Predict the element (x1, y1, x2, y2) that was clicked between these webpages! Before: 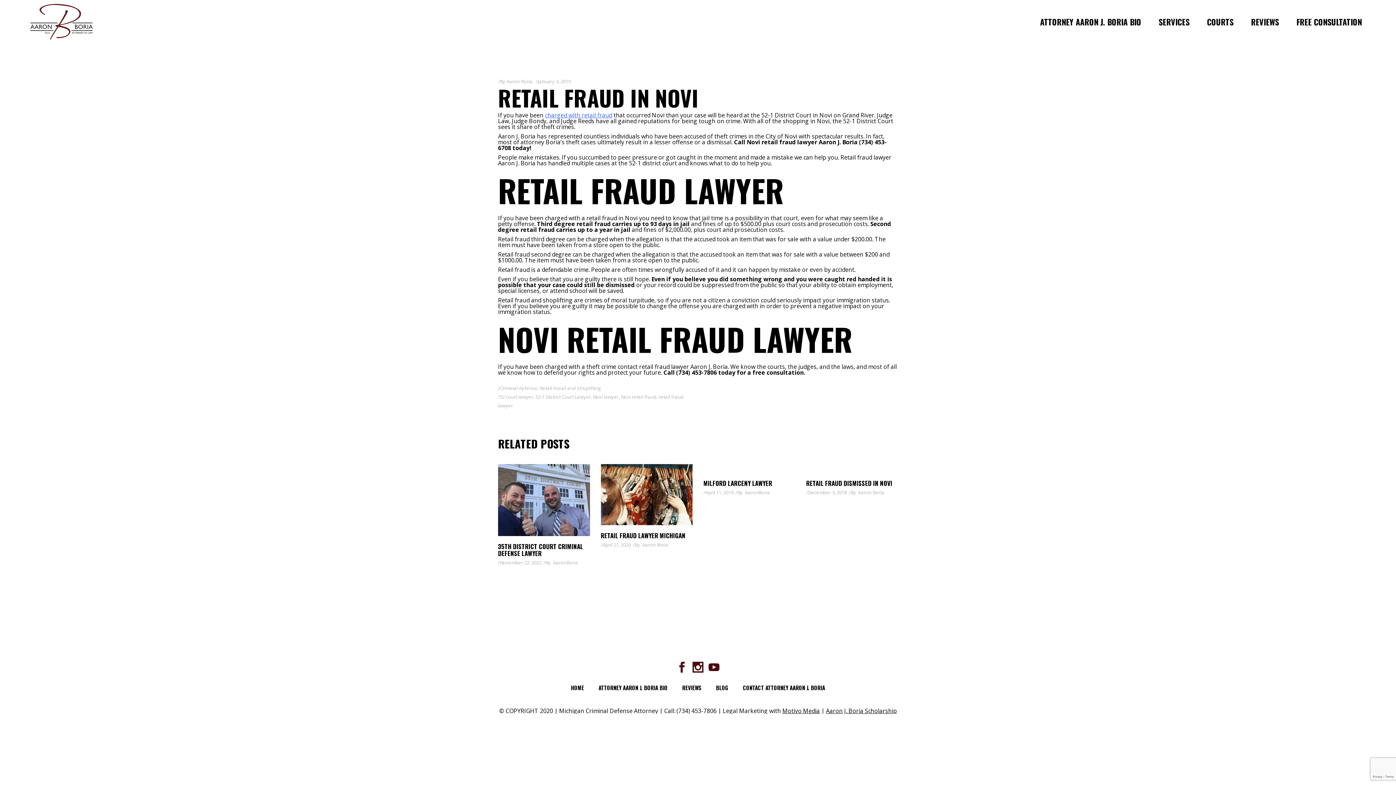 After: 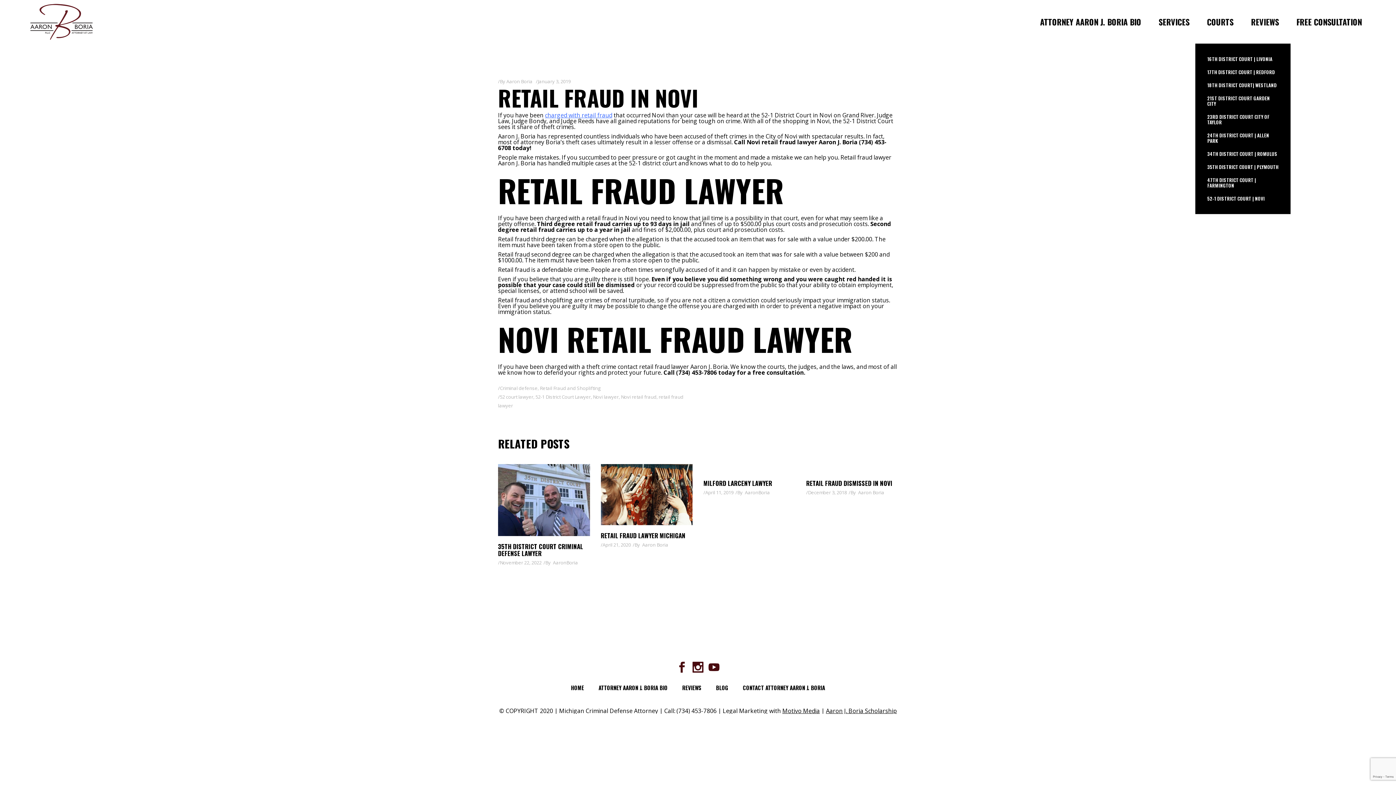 Action: bbox: (1198, 17, 1242, 26) label: COURTS